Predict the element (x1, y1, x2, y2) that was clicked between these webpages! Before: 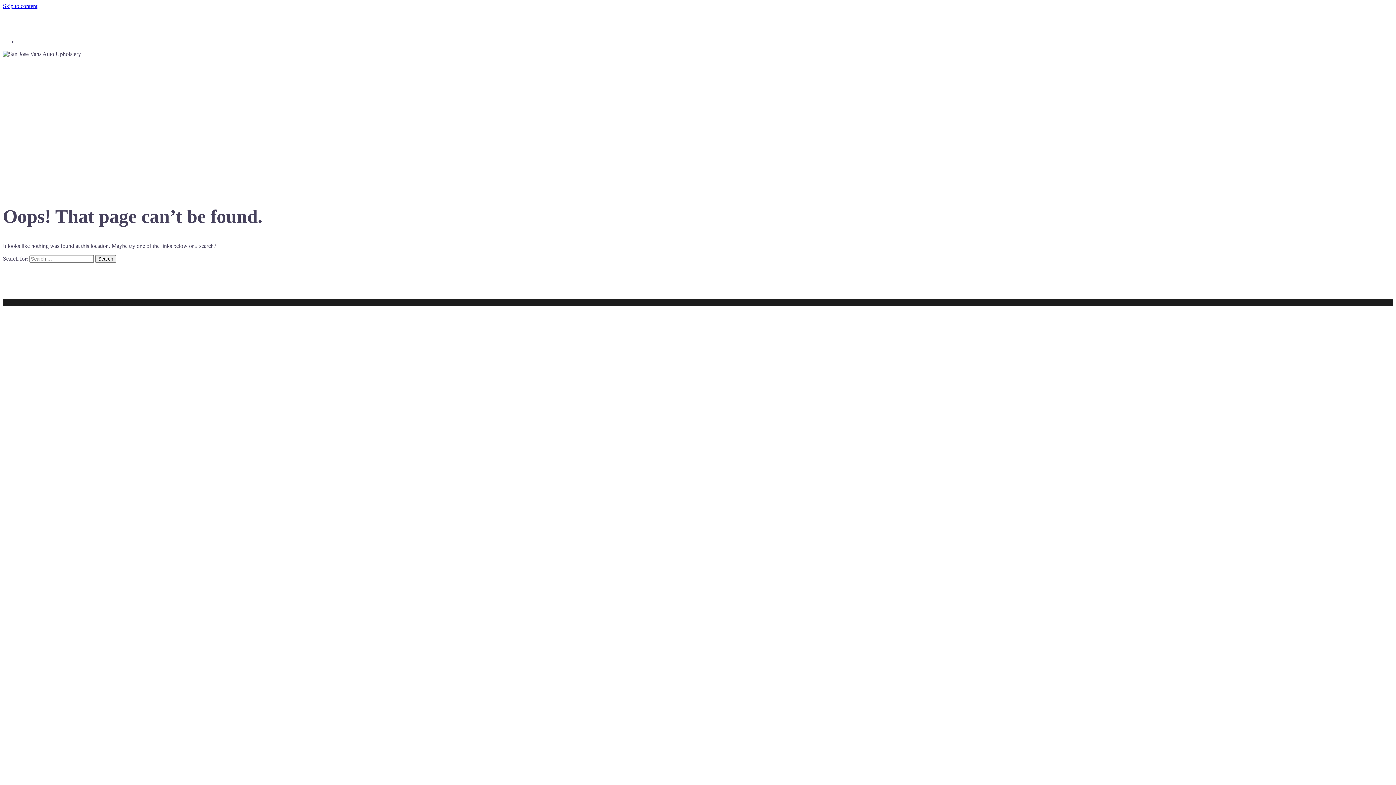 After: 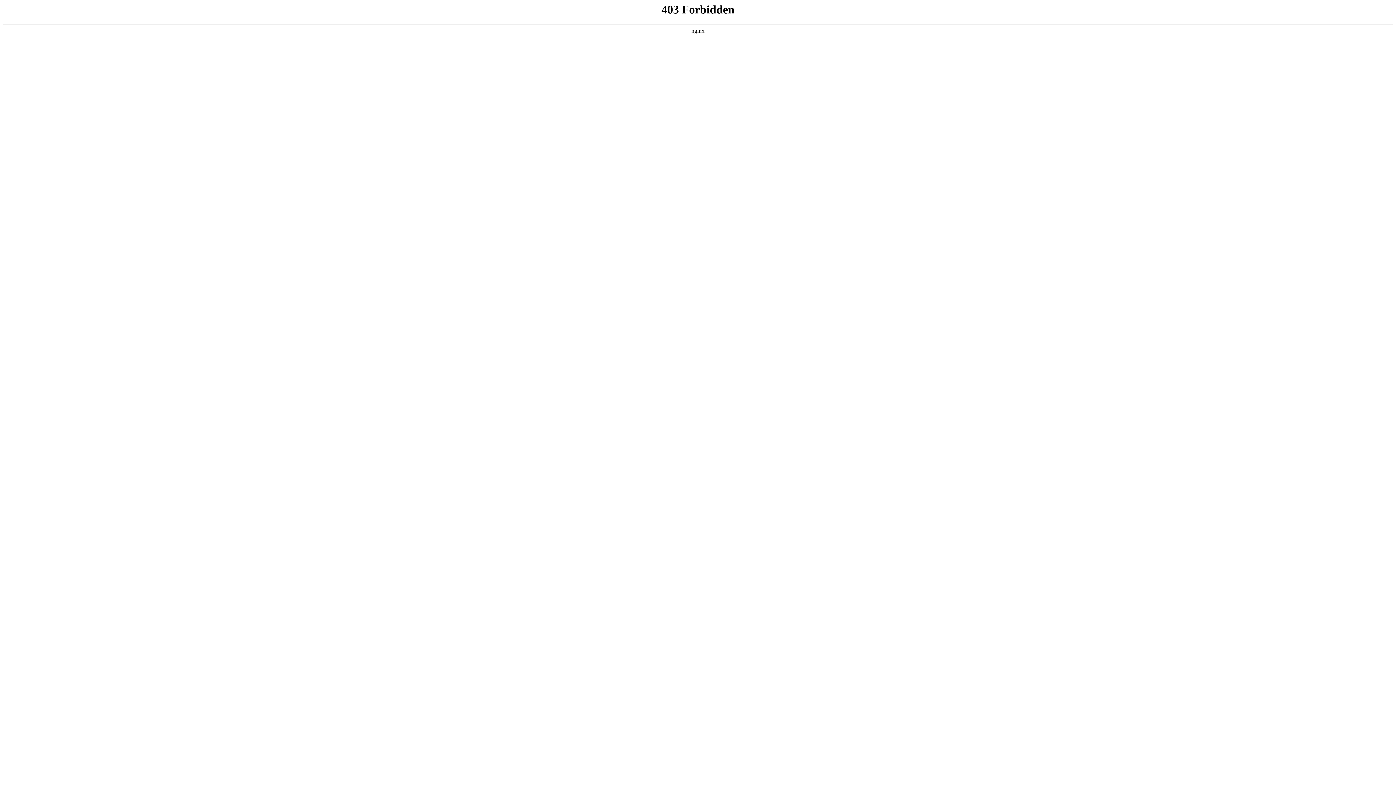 Action: bbox: (2, 299, 76, 305) label: Proudly powered by WordPress